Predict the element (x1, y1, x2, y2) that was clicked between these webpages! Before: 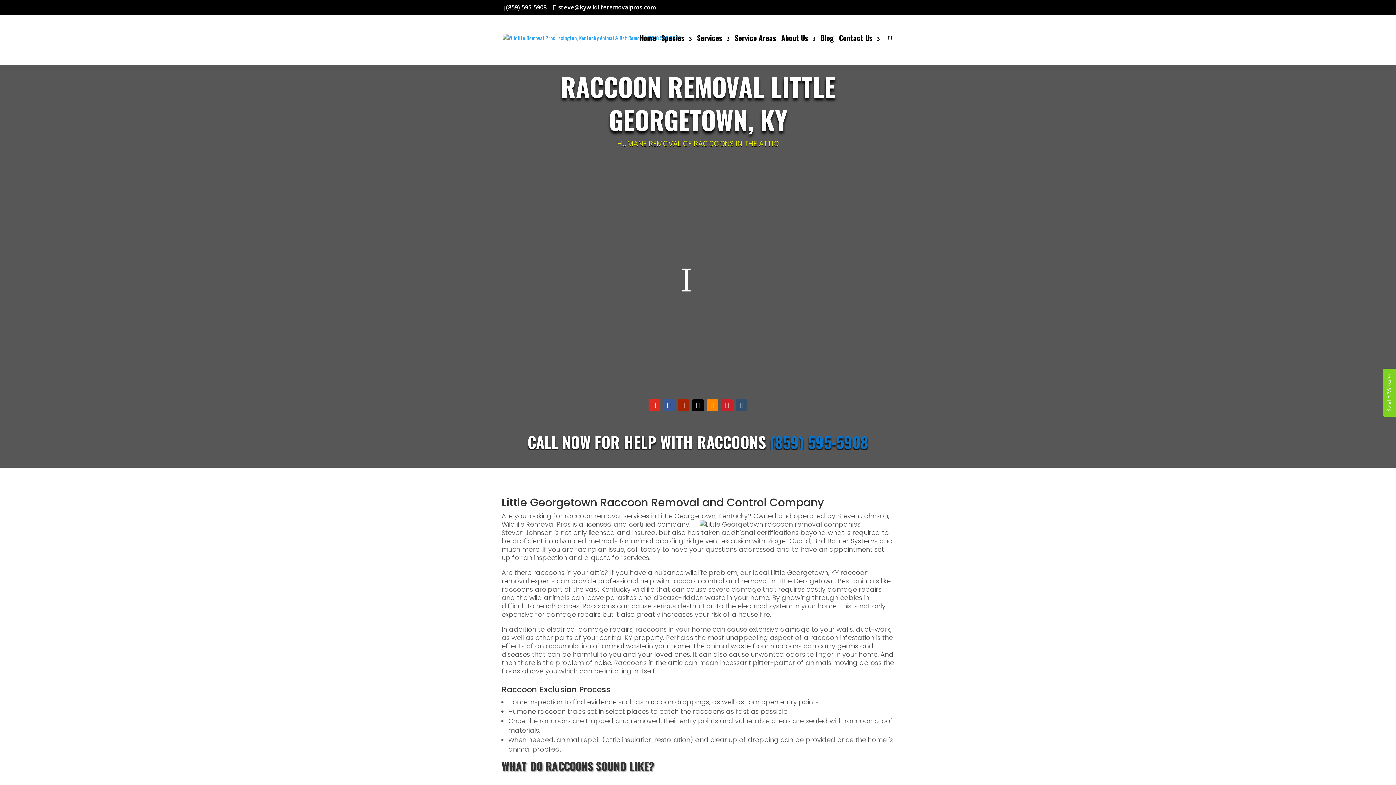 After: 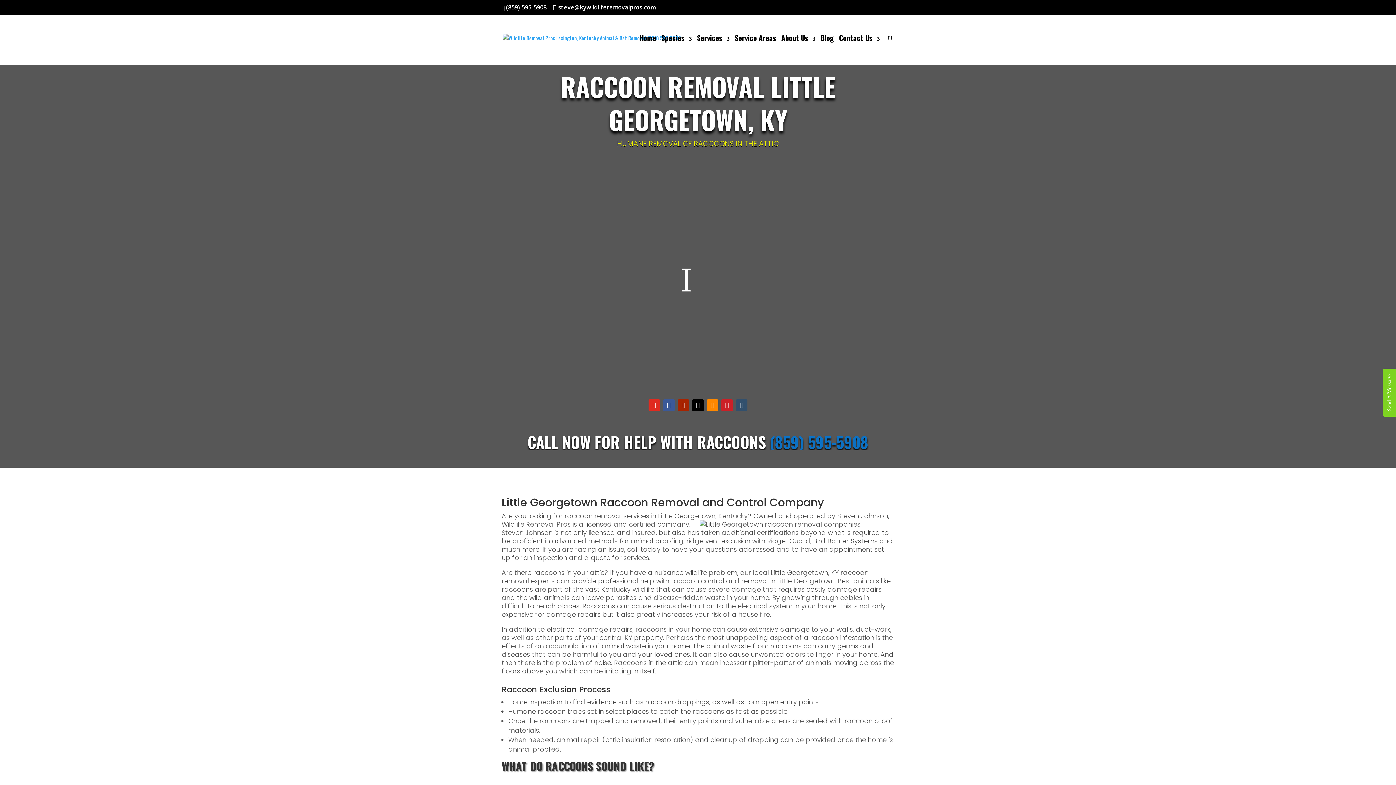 Action: bbox: (706, 399, 718, 411)